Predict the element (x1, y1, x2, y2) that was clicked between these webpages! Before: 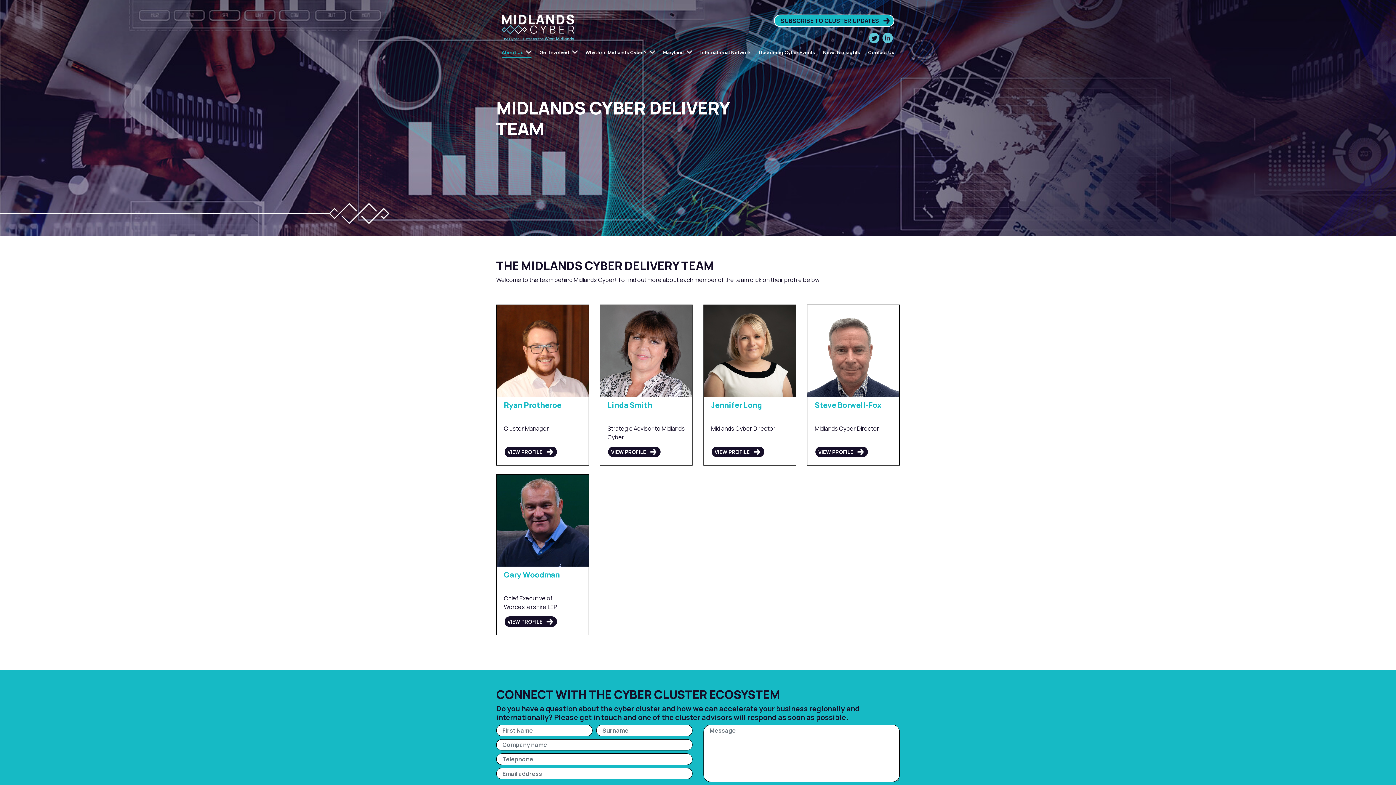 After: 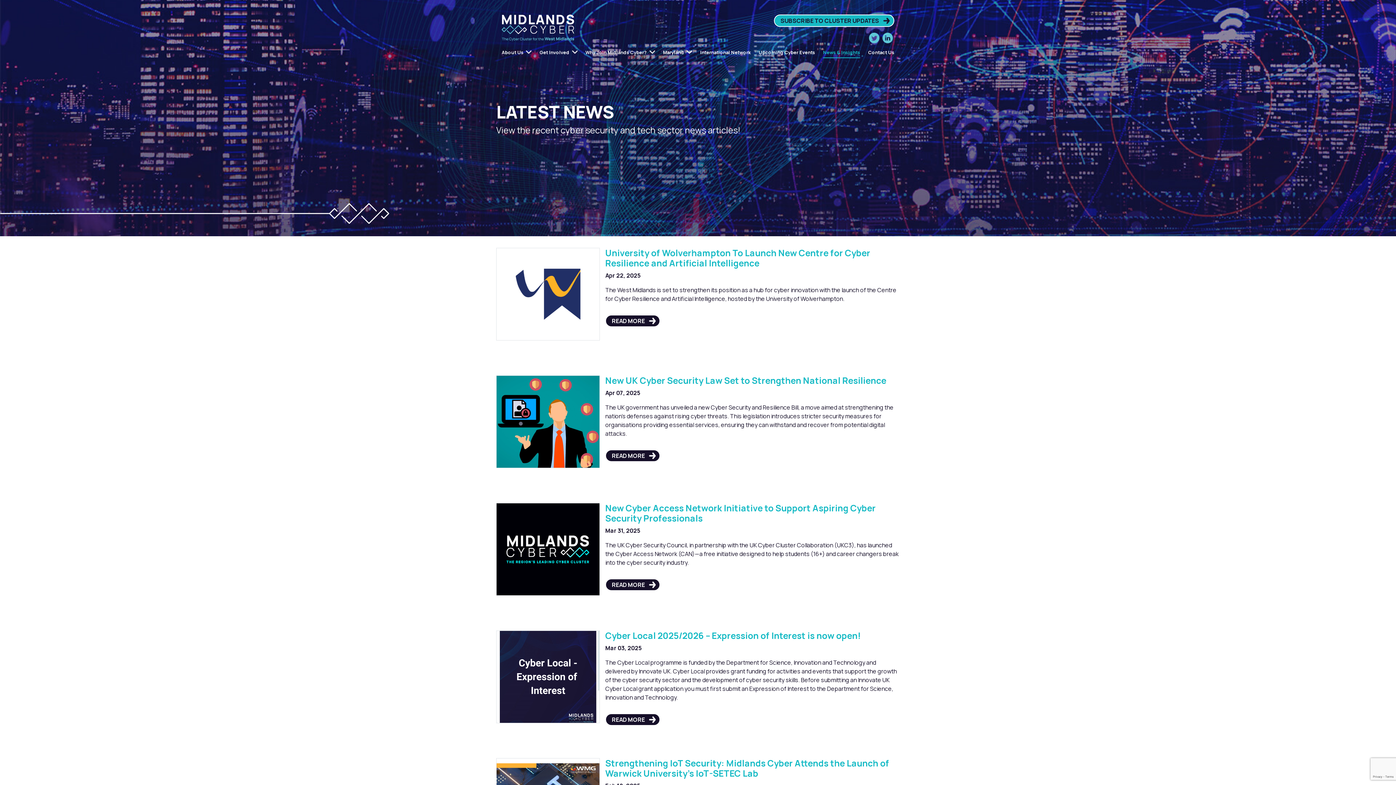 Action: bbox: (823, 49, 860, 57) label: News & Insights